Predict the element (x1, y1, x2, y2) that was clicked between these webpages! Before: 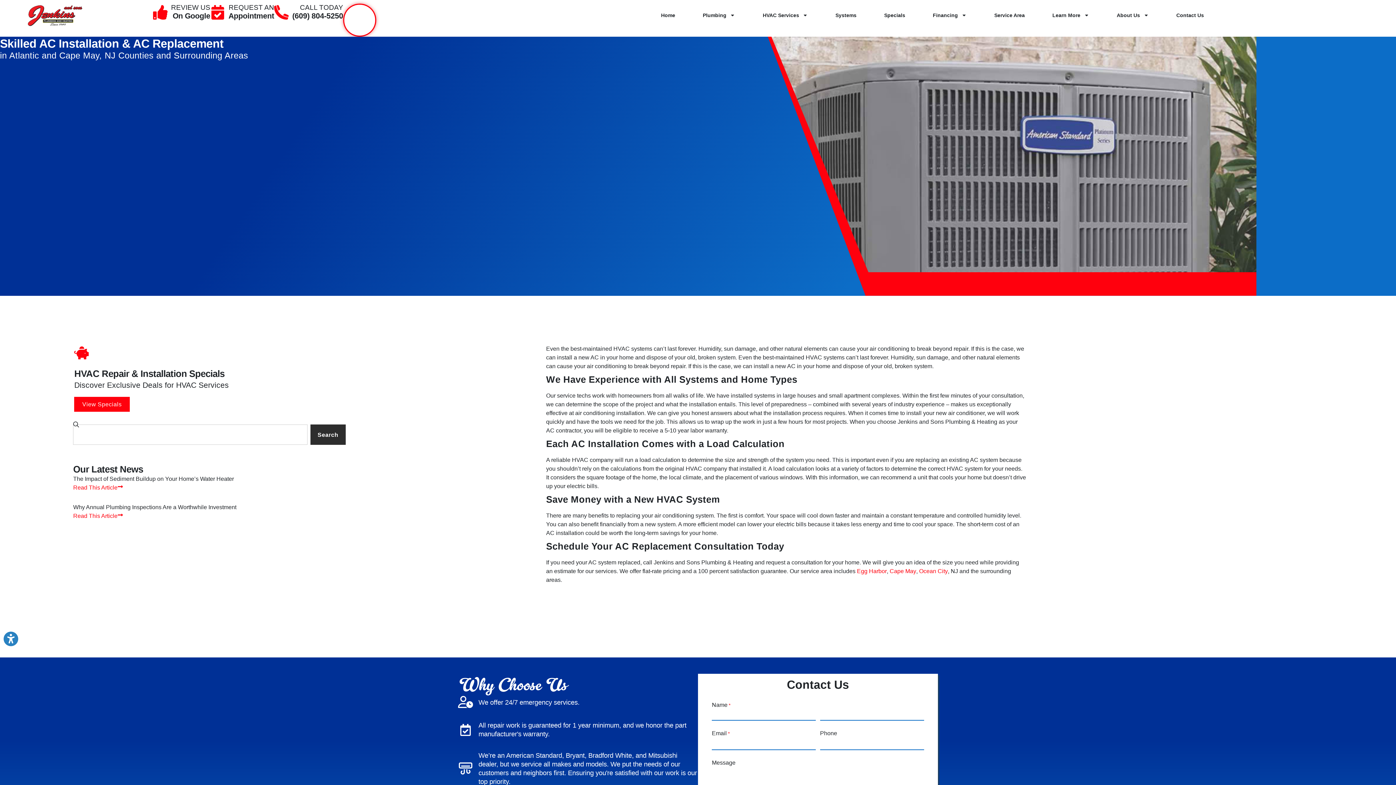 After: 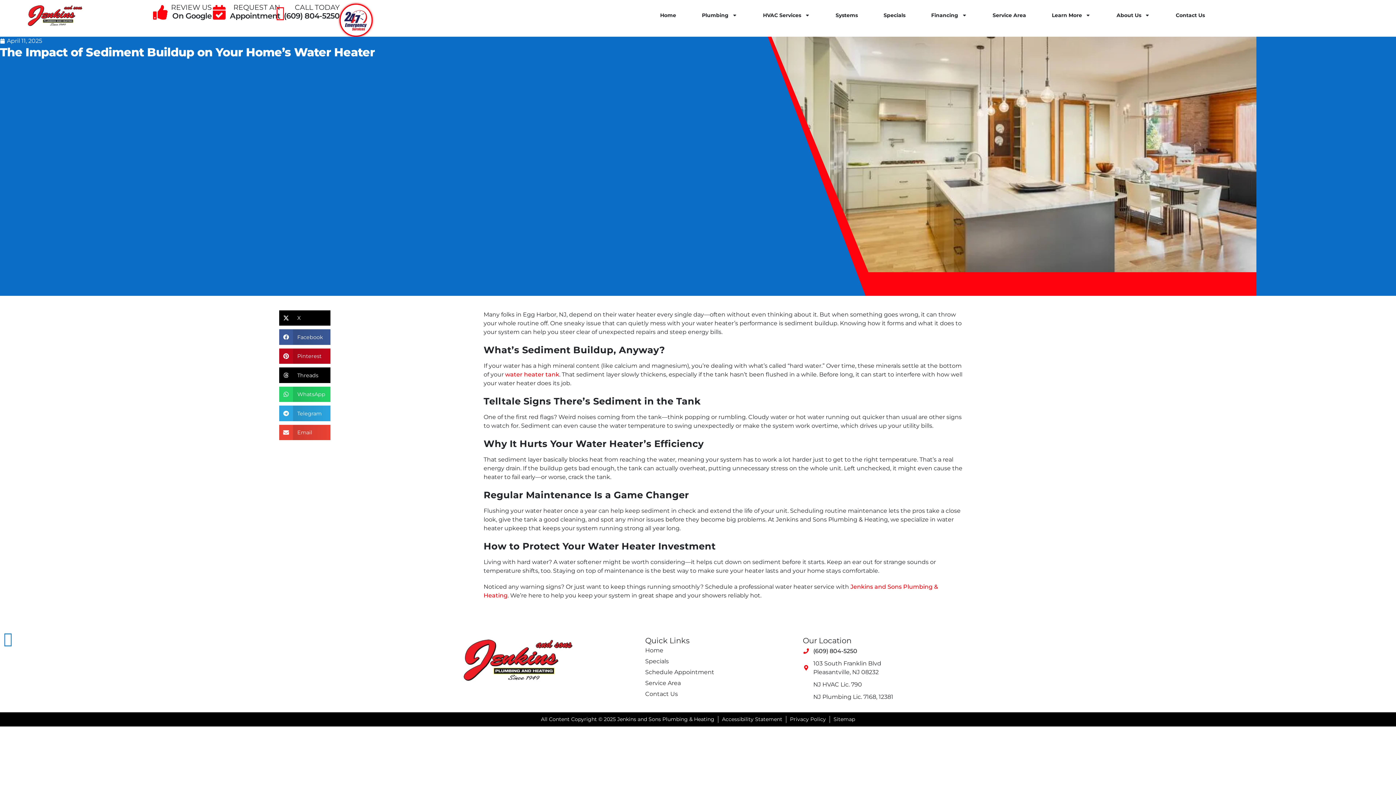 Action: bbox: (73, 483, 123, 492) label: Read This Article